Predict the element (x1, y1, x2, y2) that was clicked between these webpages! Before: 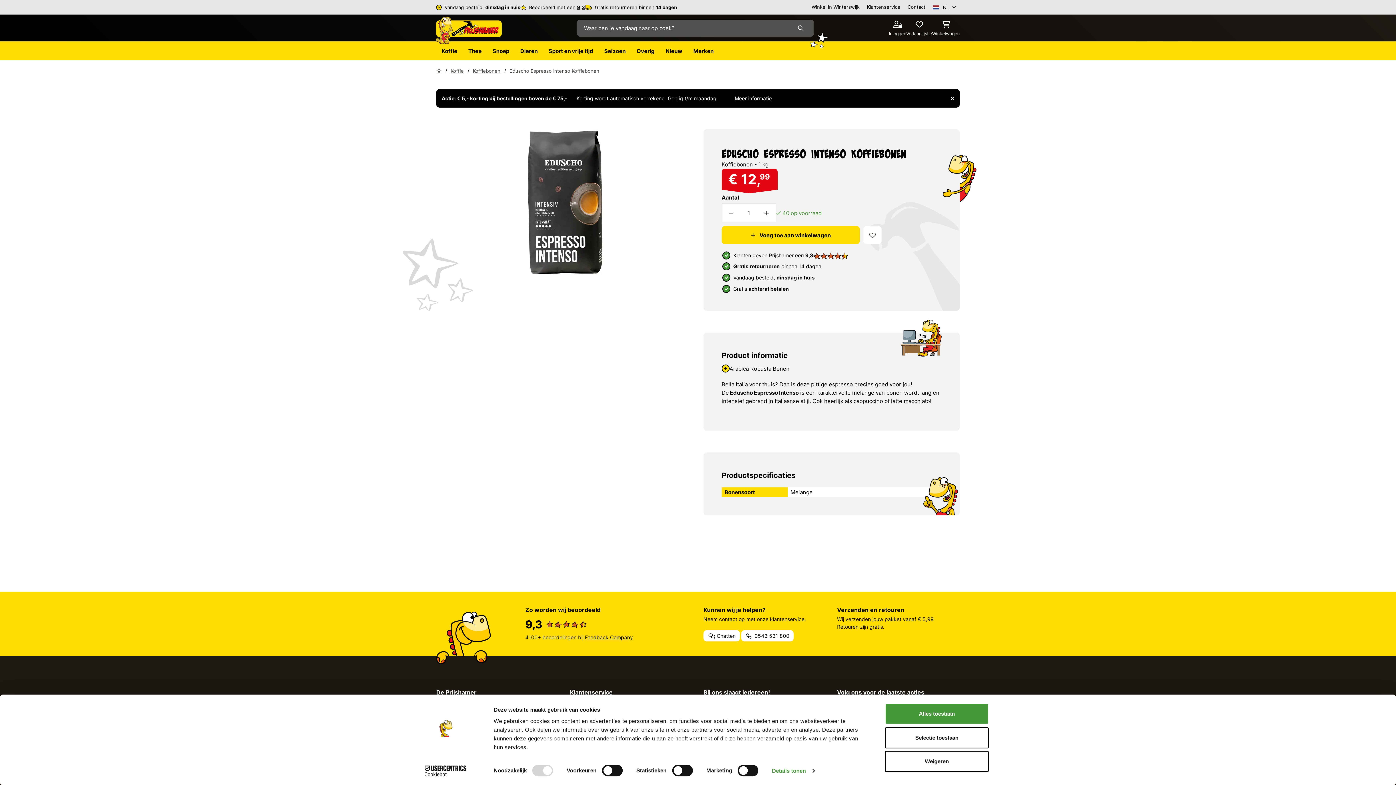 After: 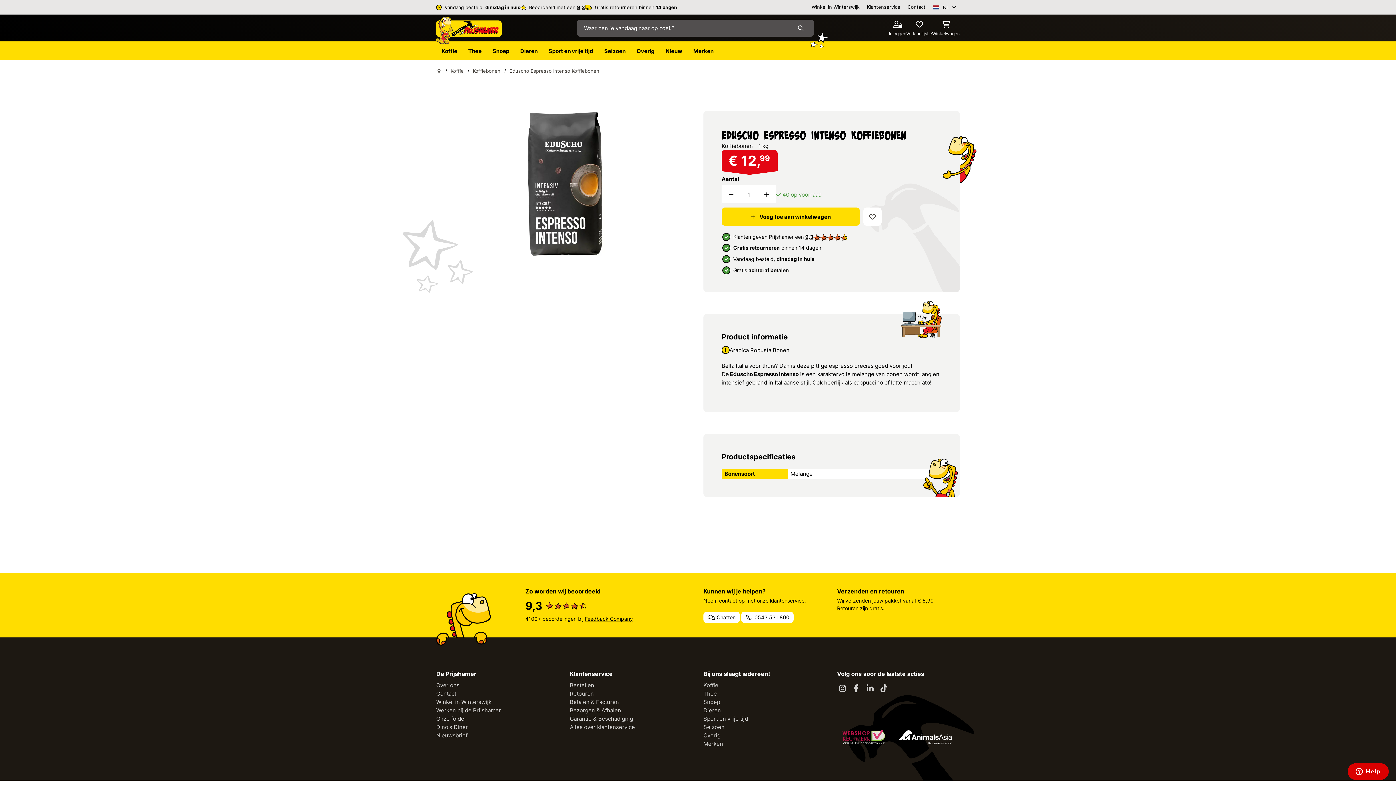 Action: bbox: (950, 95, 954, 101)